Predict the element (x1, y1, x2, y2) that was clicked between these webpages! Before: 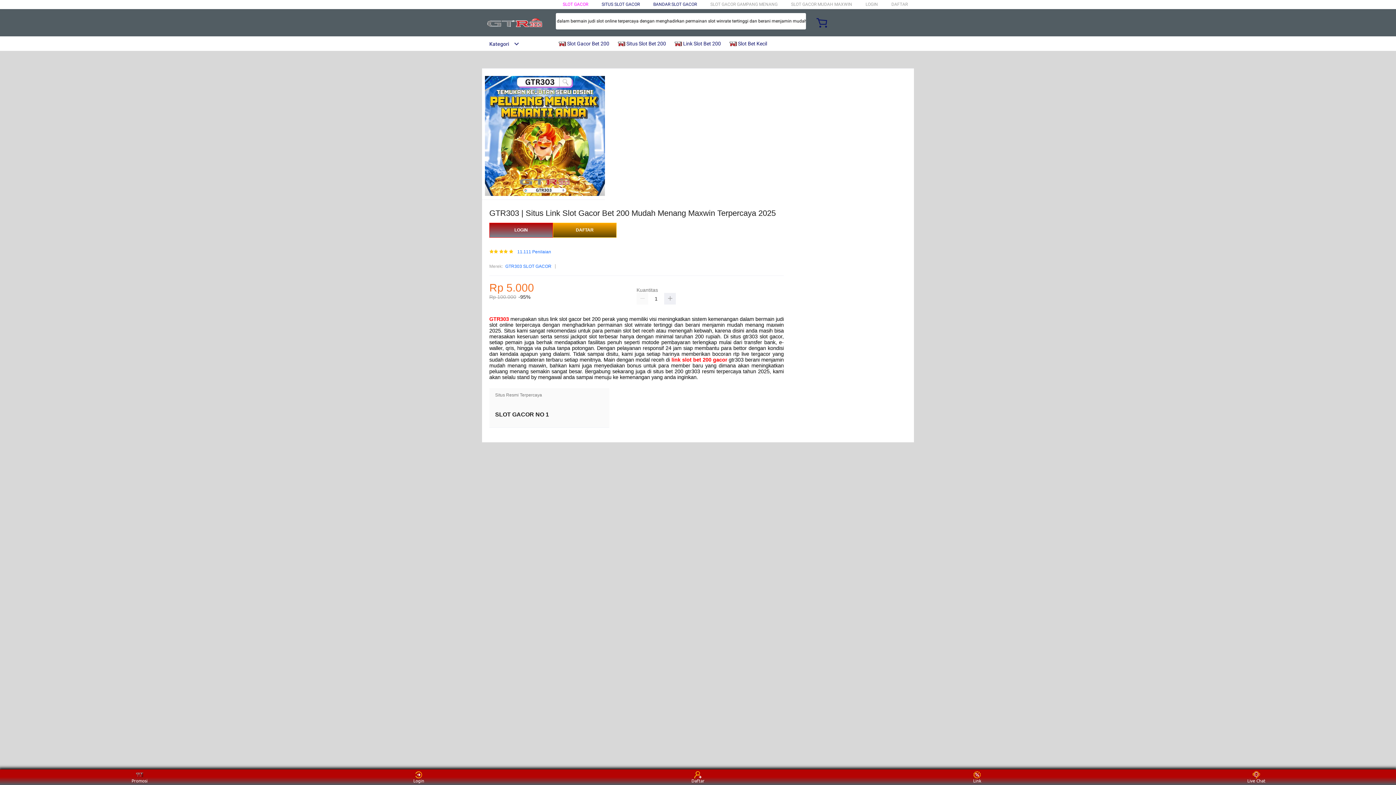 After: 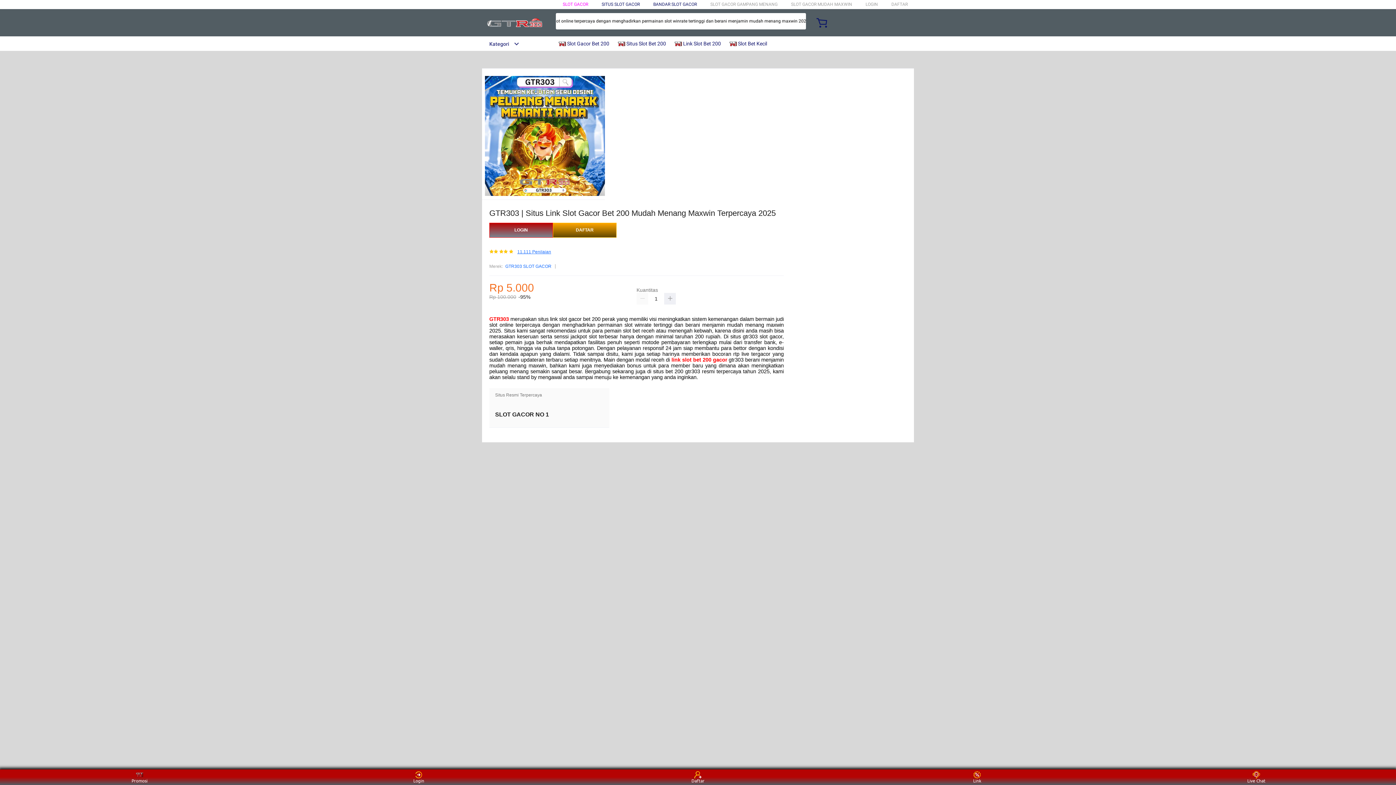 Action: label: 11.111 Penilaian bbox: (517, 249, 551, 254)